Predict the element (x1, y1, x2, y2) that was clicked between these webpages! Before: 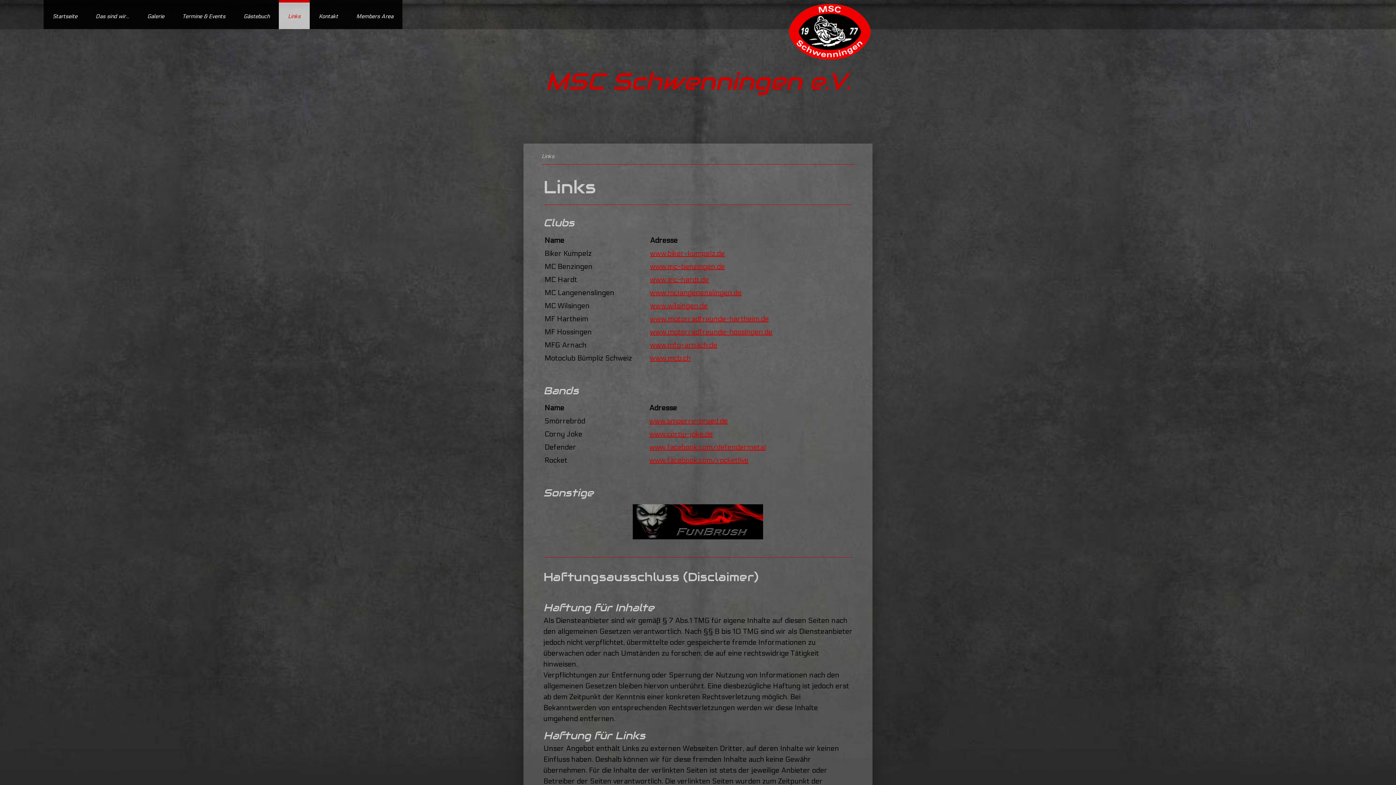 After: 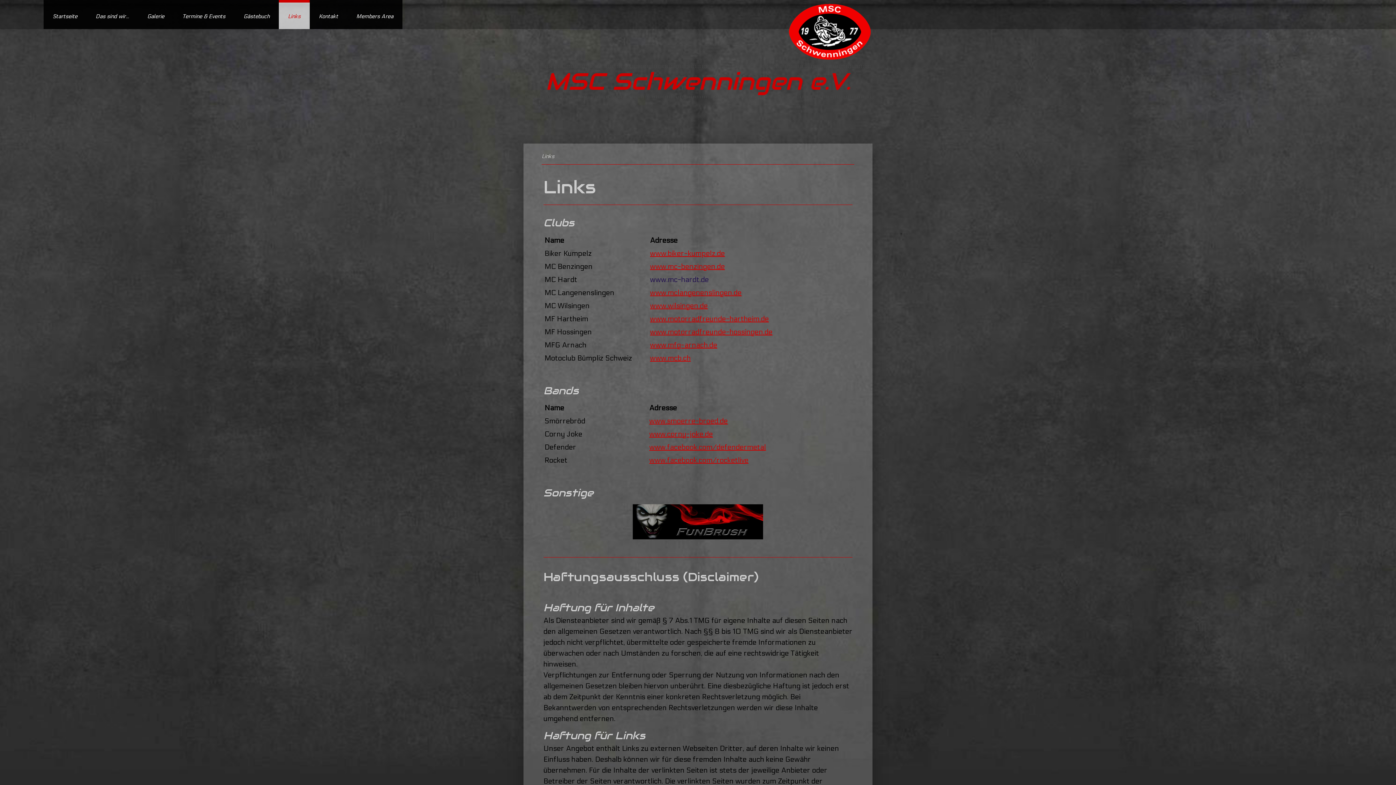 Action: bbox: (650, 275, 709, 284) label: www.mc-hardt.de